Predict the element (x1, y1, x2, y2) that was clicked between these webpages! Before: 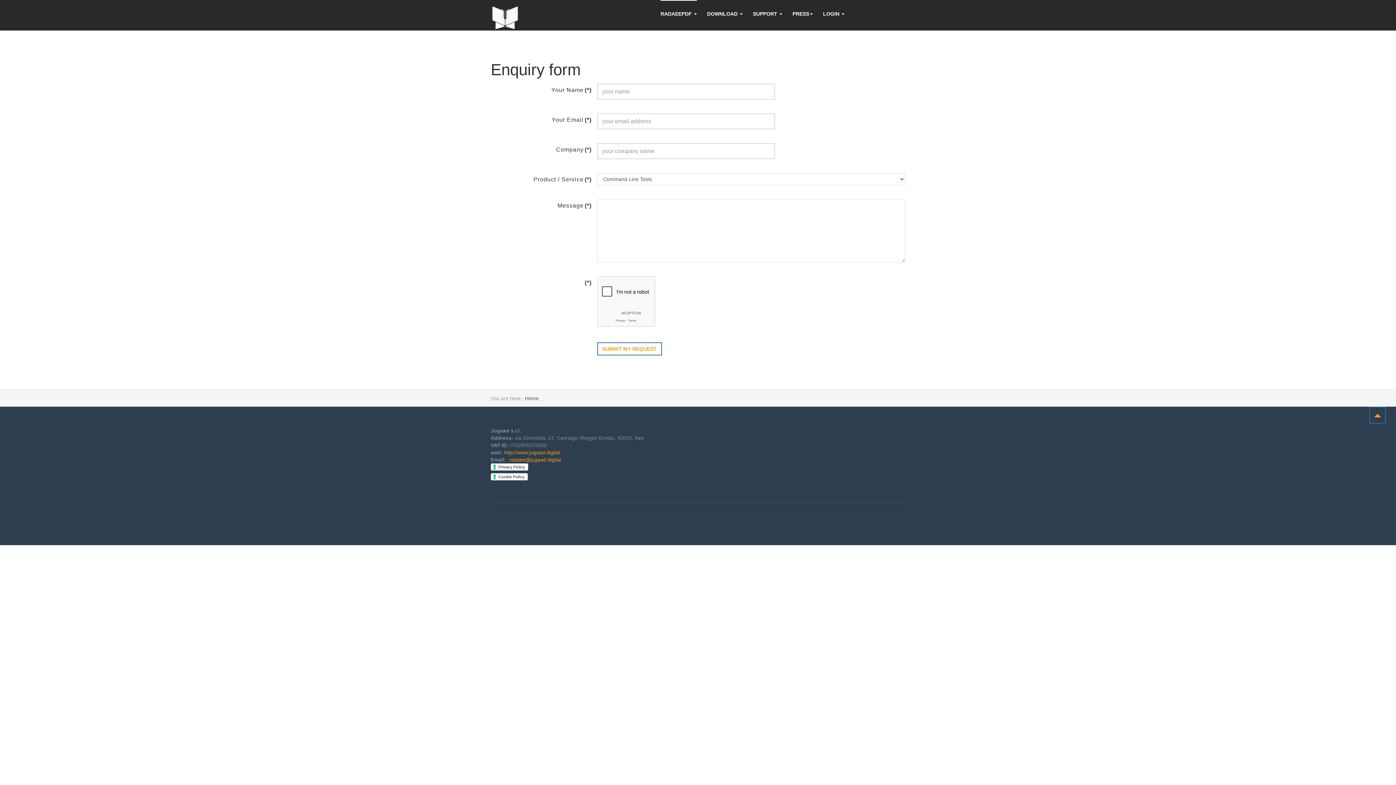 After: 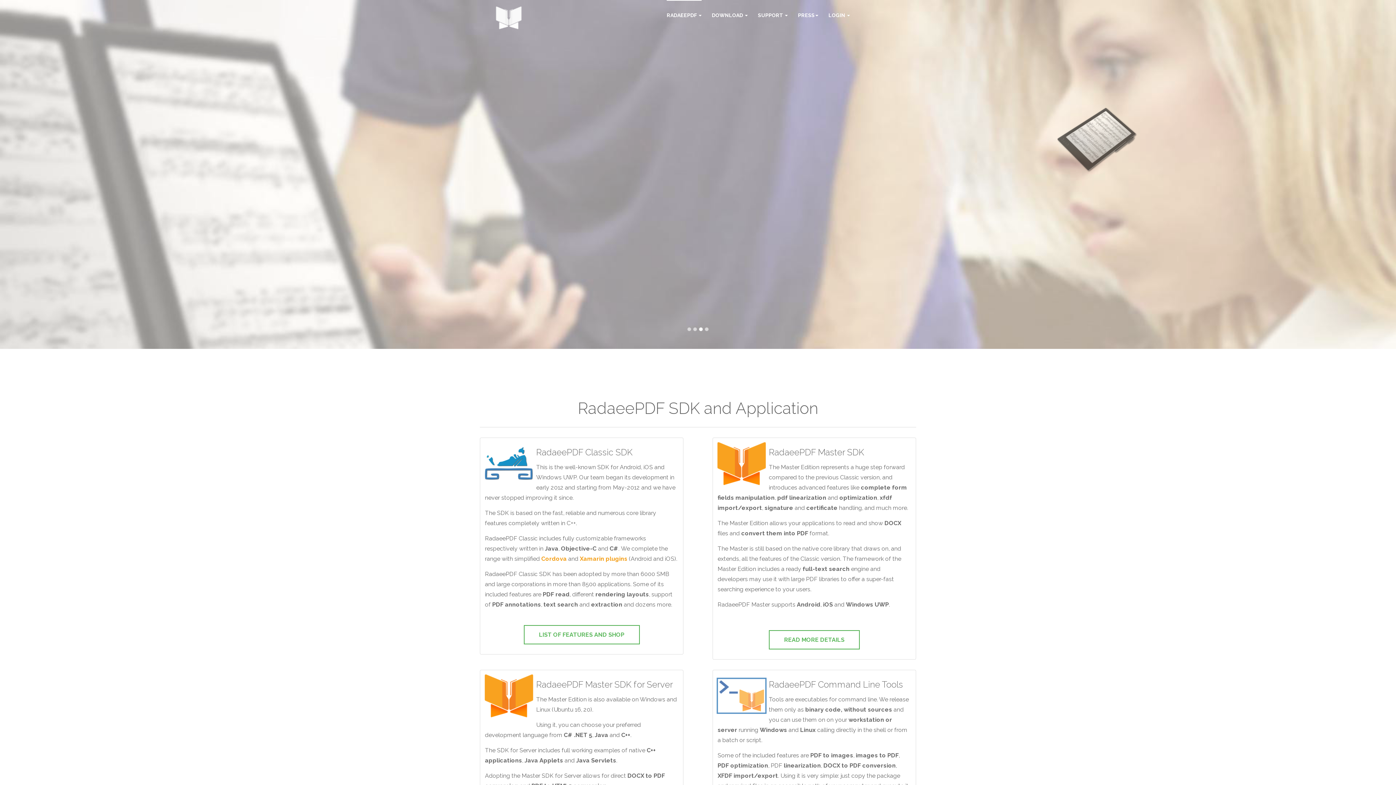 Action: bbox: (490, 5, 519, 30)